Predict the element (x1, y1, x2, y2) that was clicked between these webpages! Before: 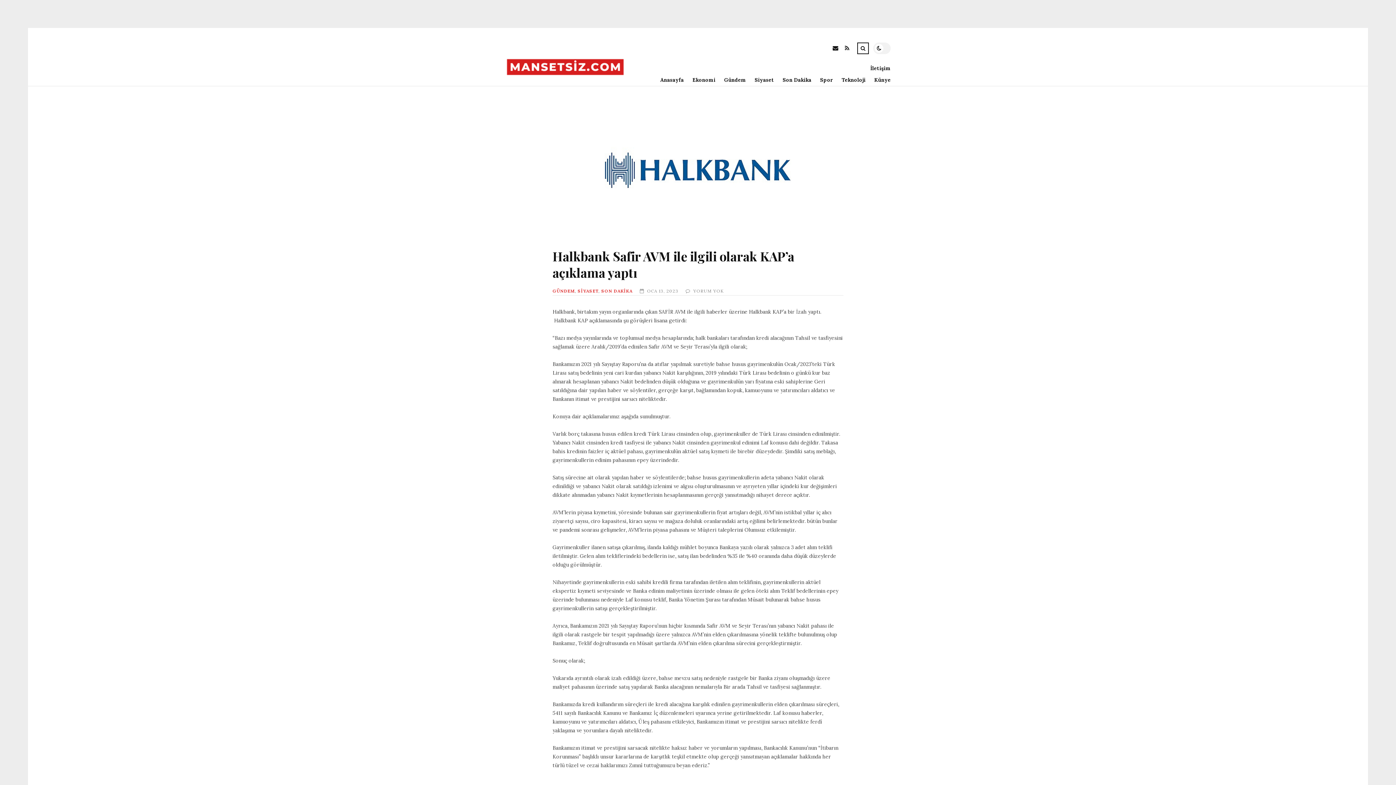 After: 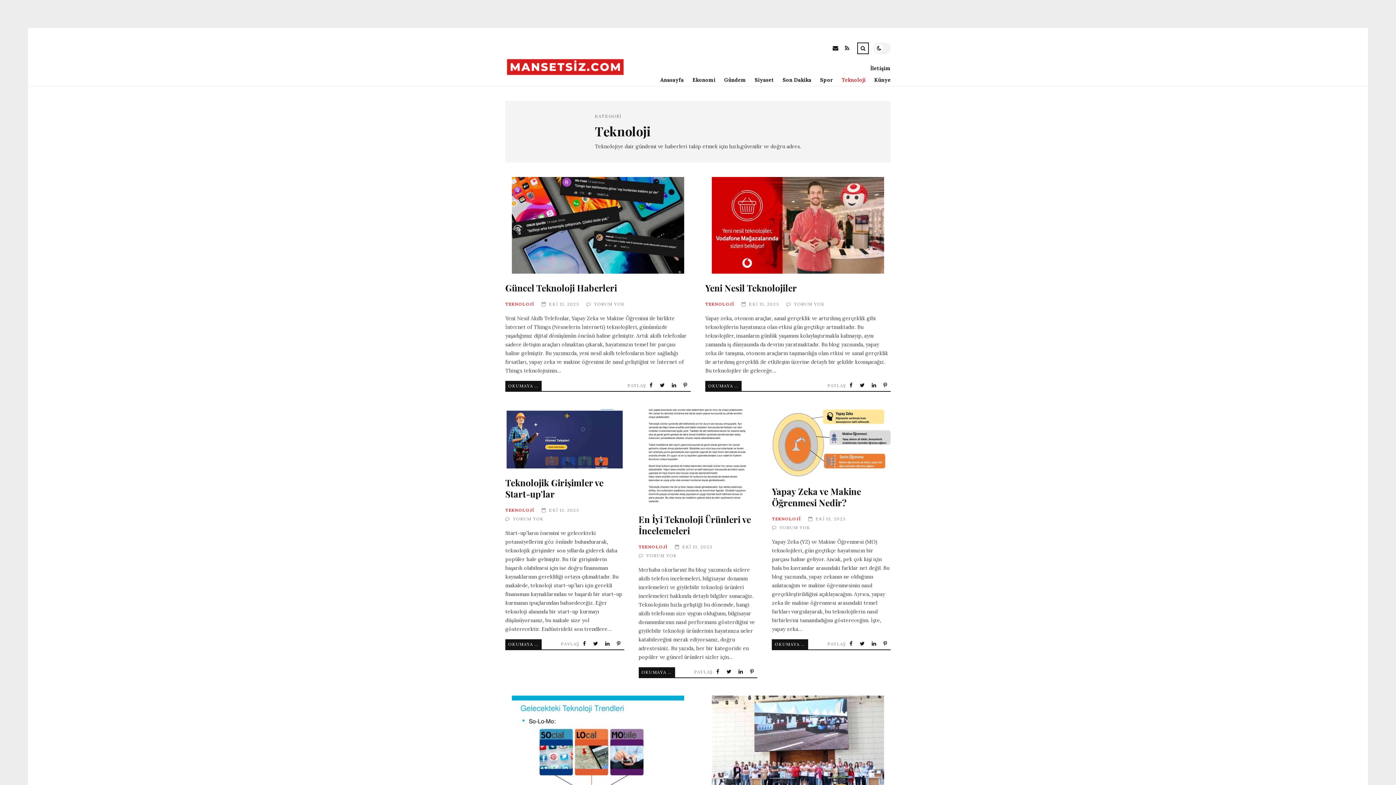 Action: label: Teknoloji bbox: (833, 74, 865, 85)